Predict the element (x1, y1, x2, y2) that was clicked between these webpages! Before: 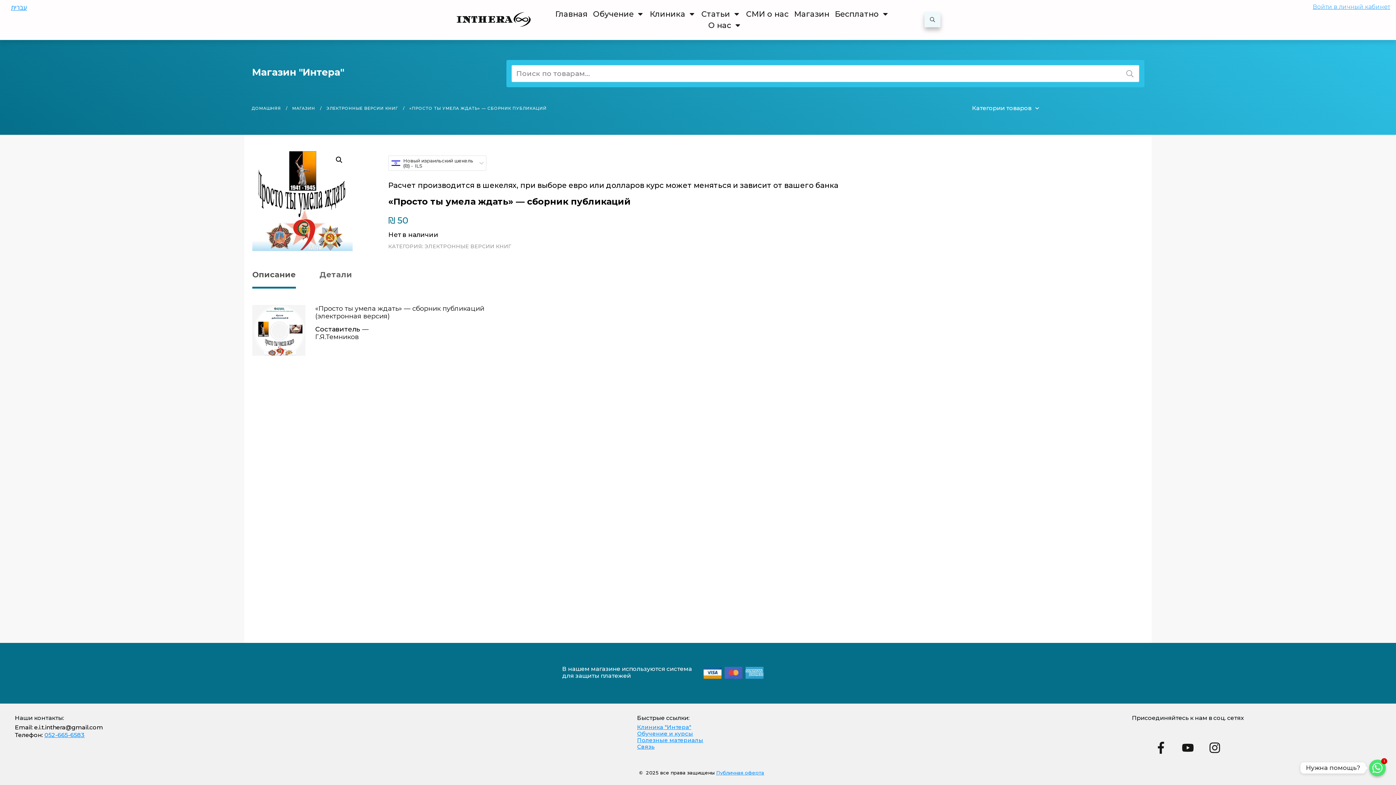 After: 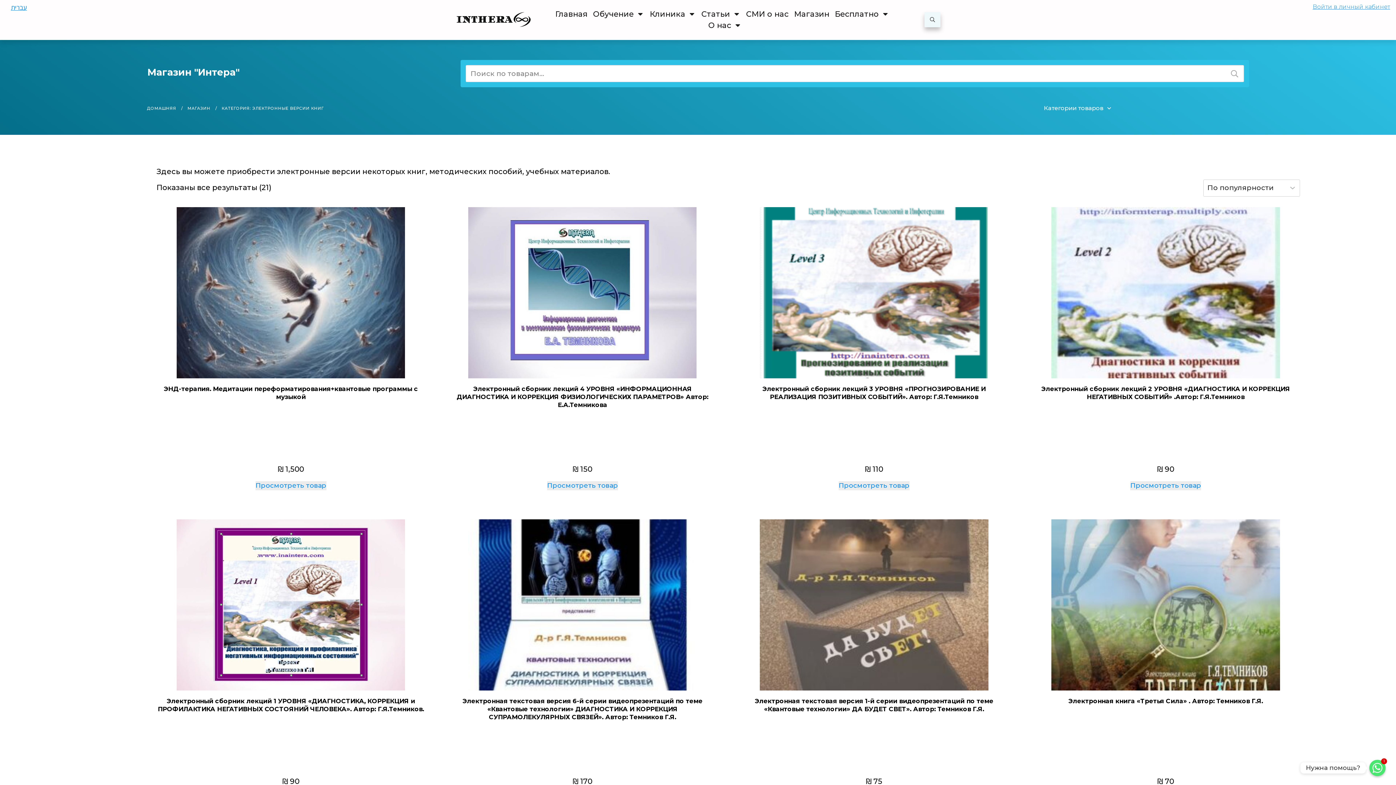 Action: bbox: (326, 105, 398, 111) label: ЭЛЕКТРОННЫЕ ВЕРСИИ КНИГ